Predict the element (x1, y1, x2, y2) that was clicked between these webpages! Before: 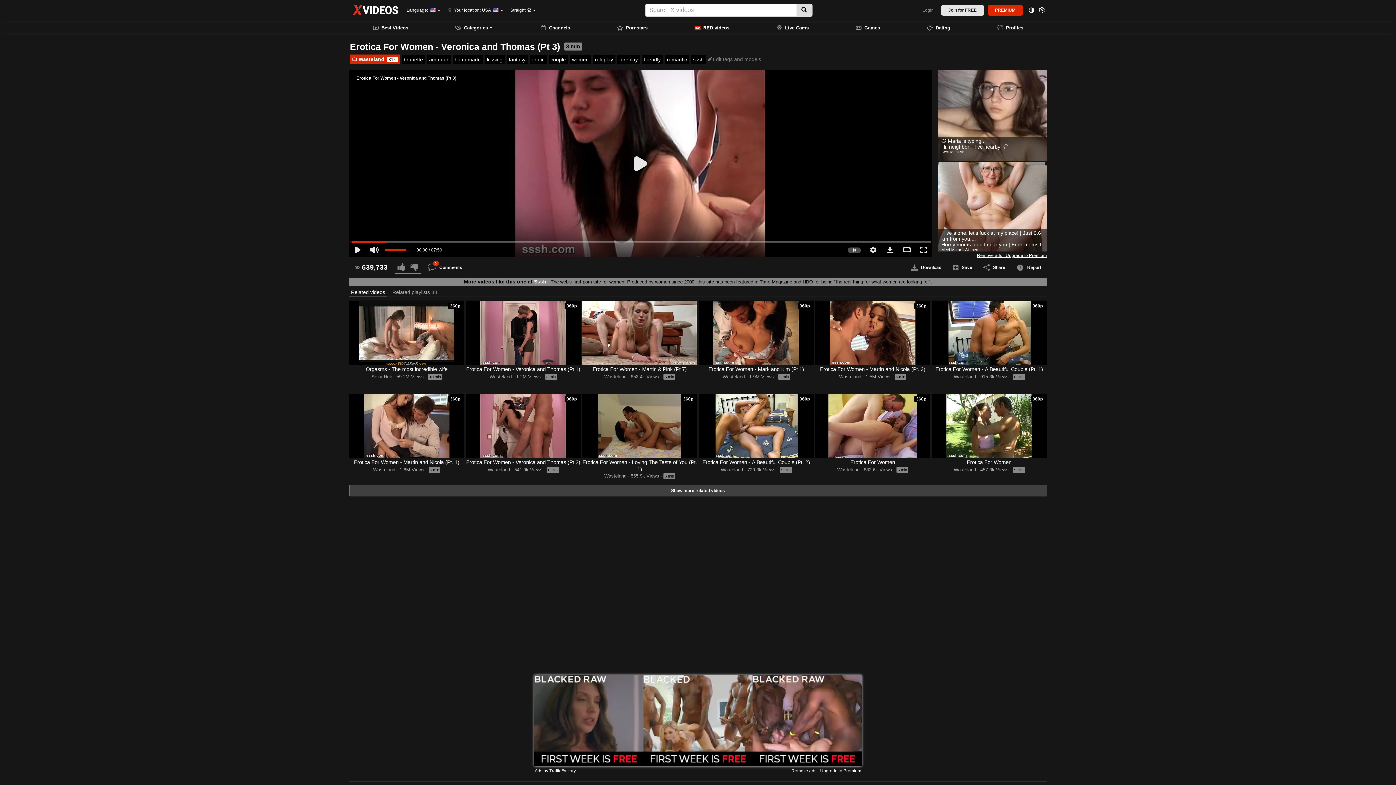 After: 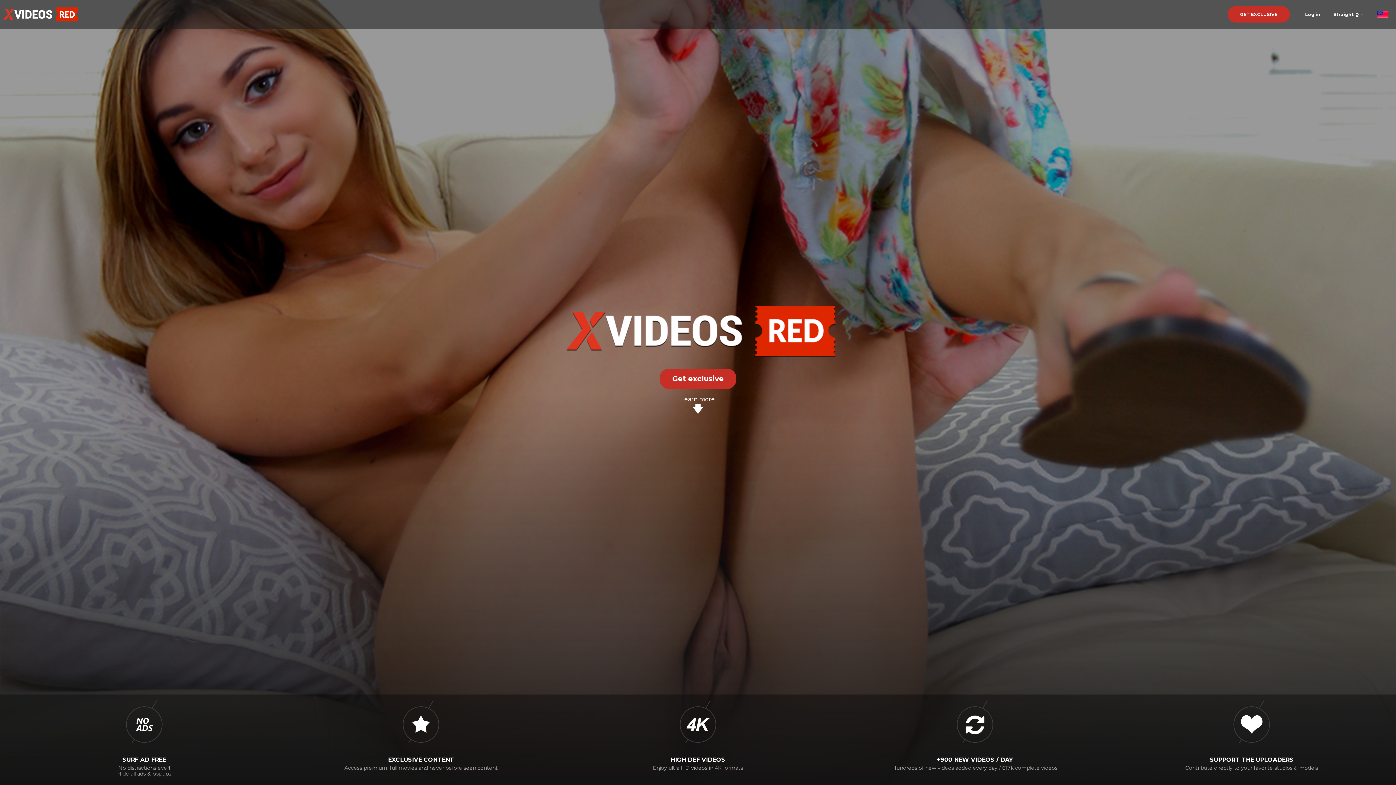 Action: label: Remove ads - Upgrade to Premium bbox: (791, 768, 861, 774)